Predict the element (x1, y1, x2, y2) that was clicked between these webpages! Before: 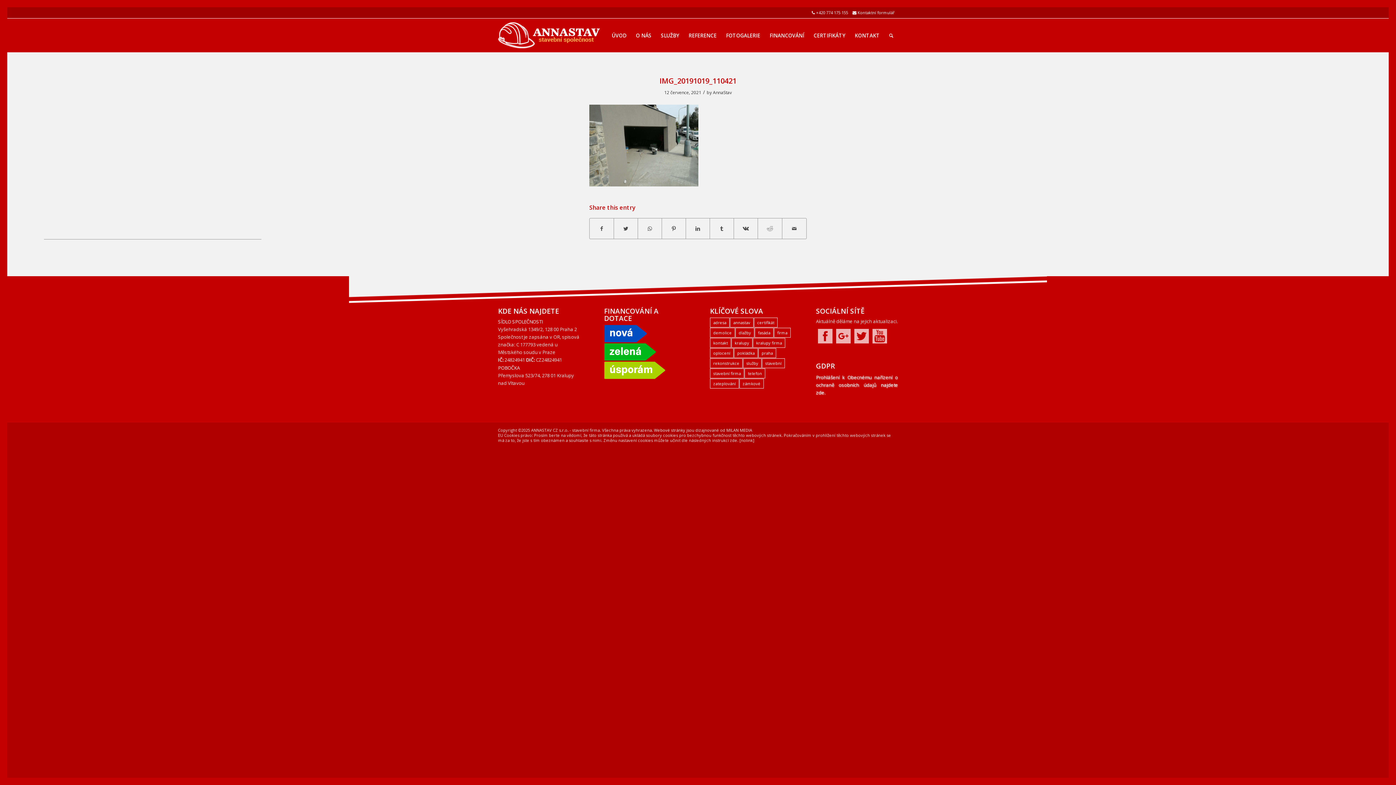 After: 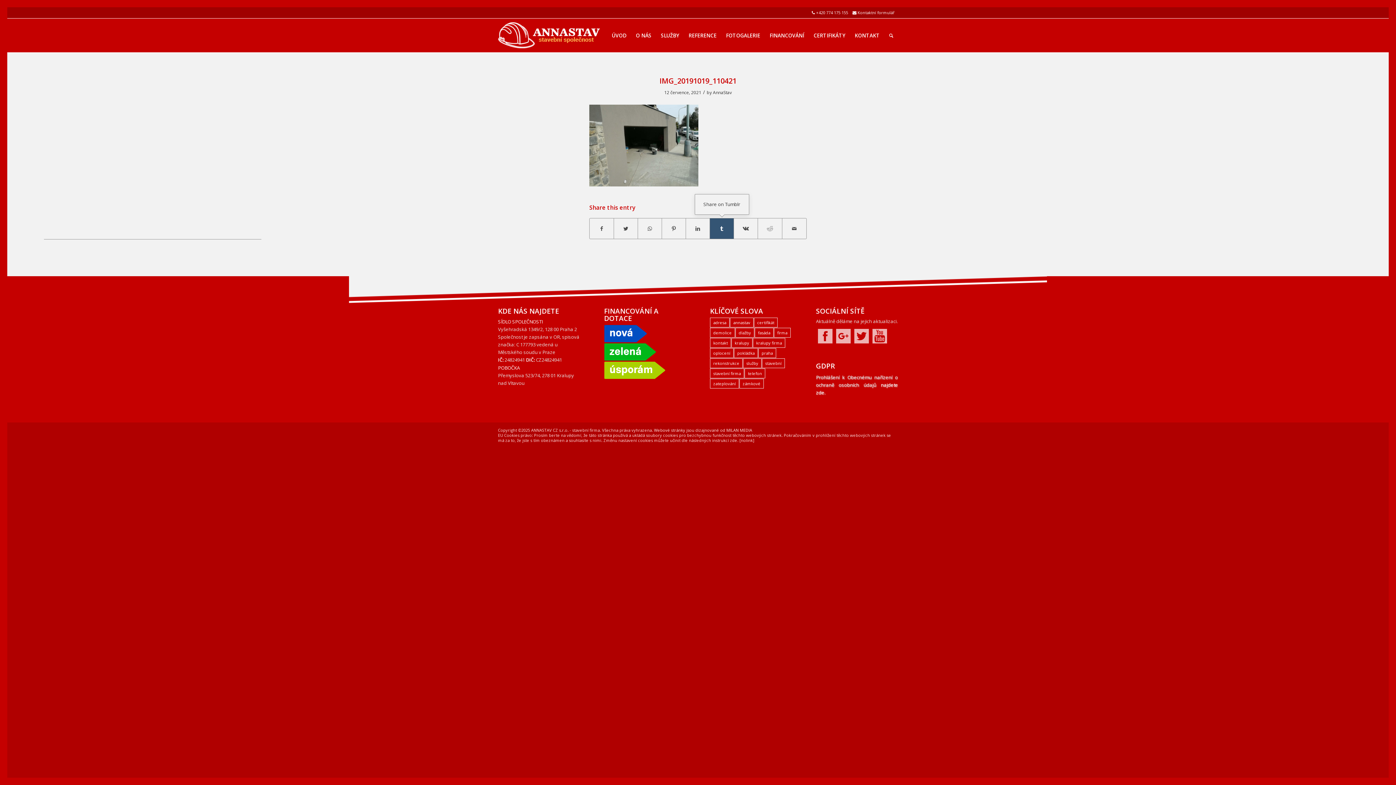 Action: label: Share on Tumblr bbox: (710, 218, 733, 238)